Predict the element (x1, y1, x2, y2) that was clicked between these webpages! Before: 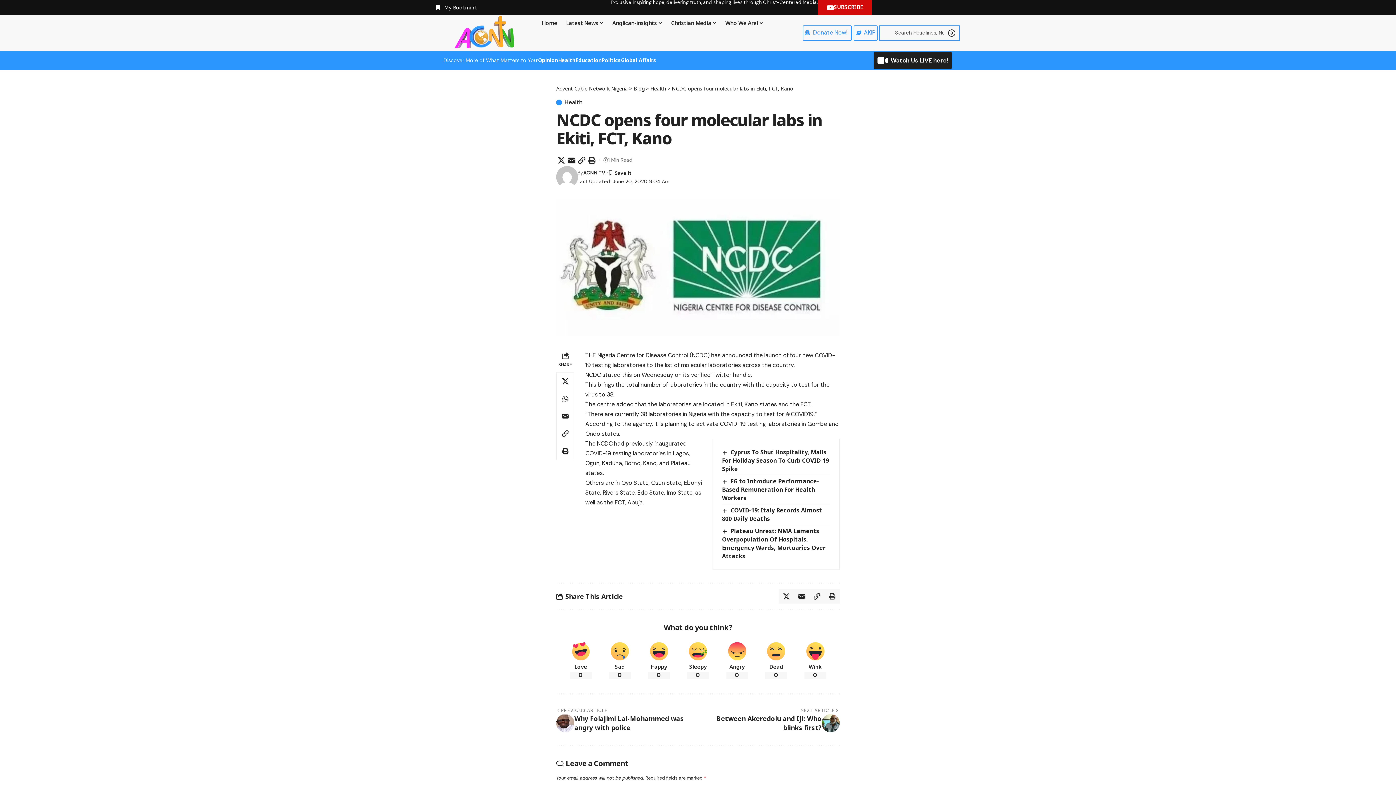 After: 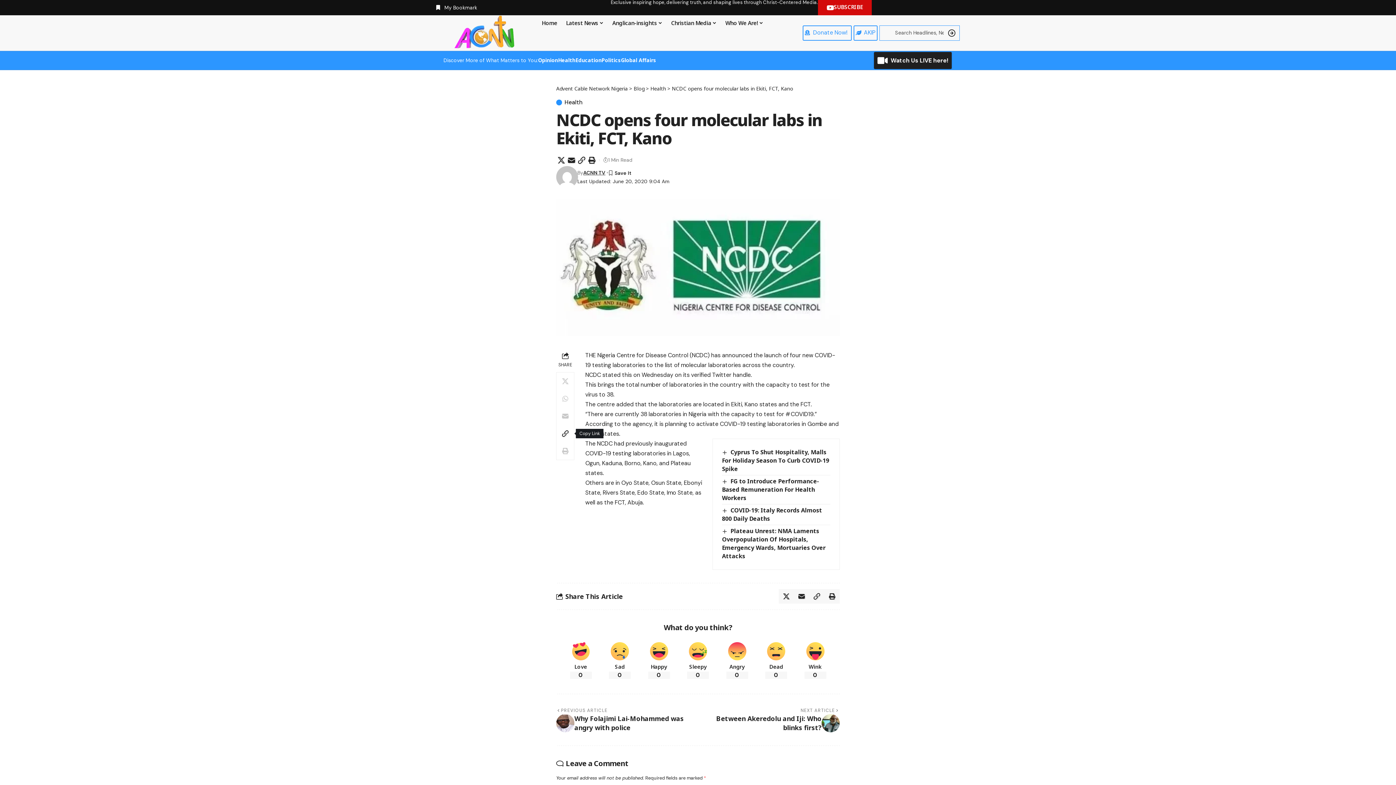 Action: label: Copy Link bbox: (556, 425, 574, 442)